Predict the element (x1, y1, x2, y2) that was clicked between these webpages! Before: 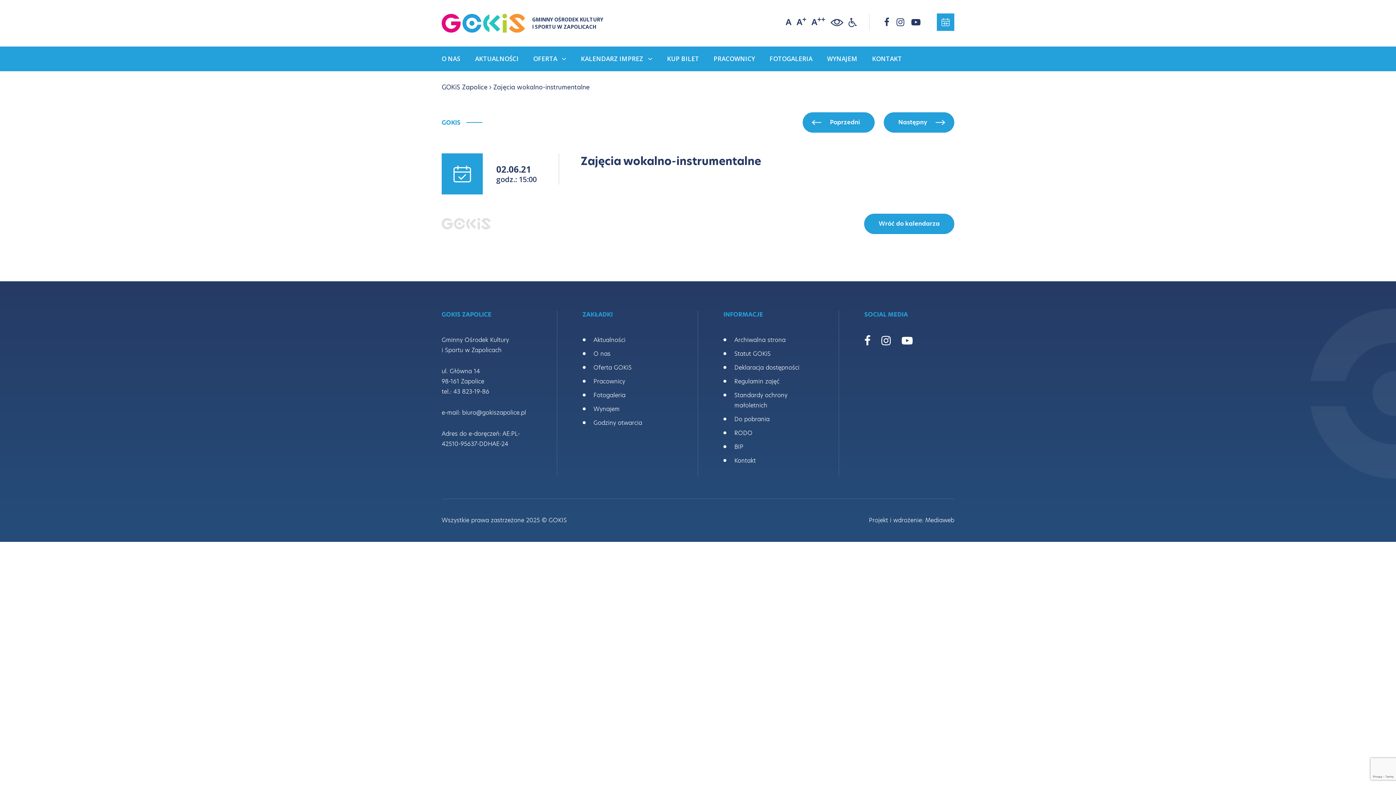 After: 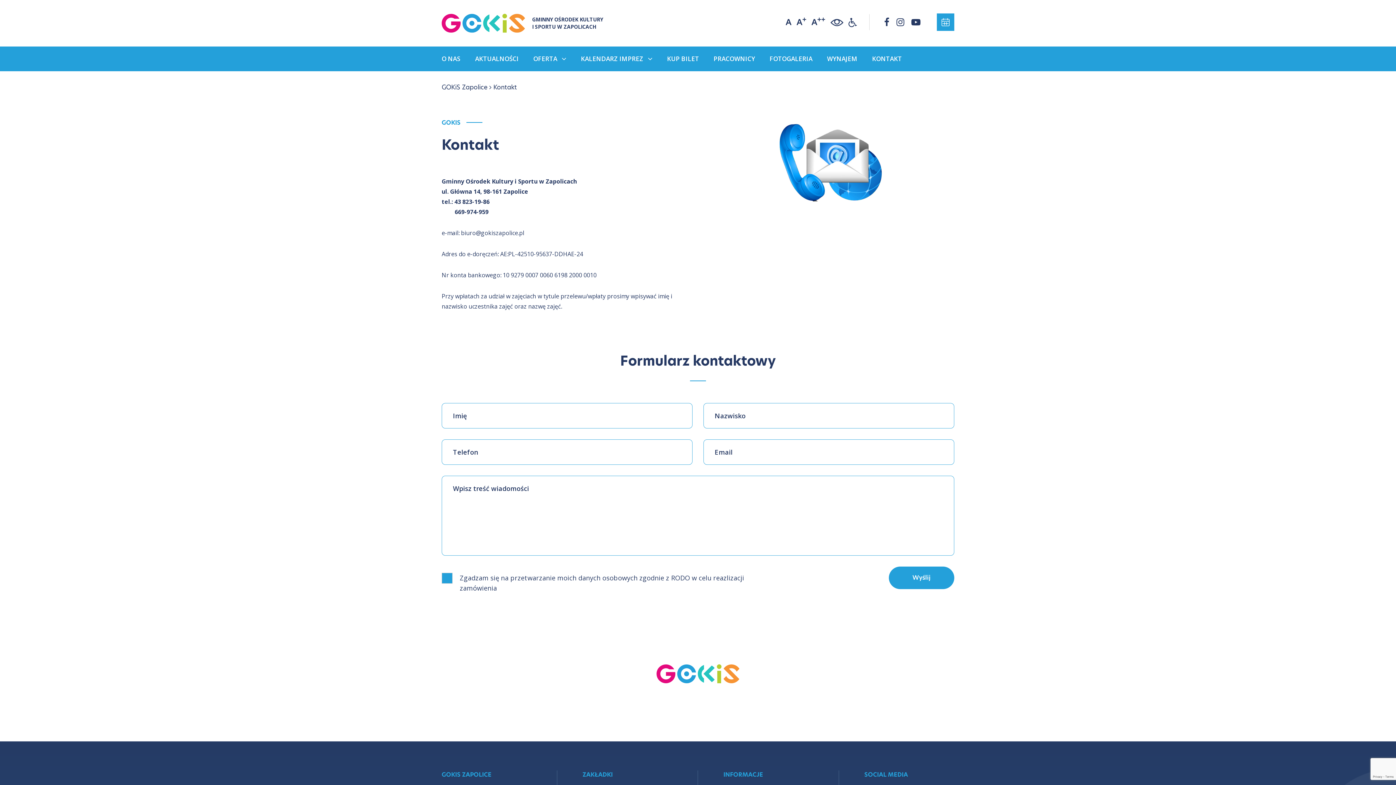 Action: label: KONTAKT bbox: (872, 46, 902, 71)